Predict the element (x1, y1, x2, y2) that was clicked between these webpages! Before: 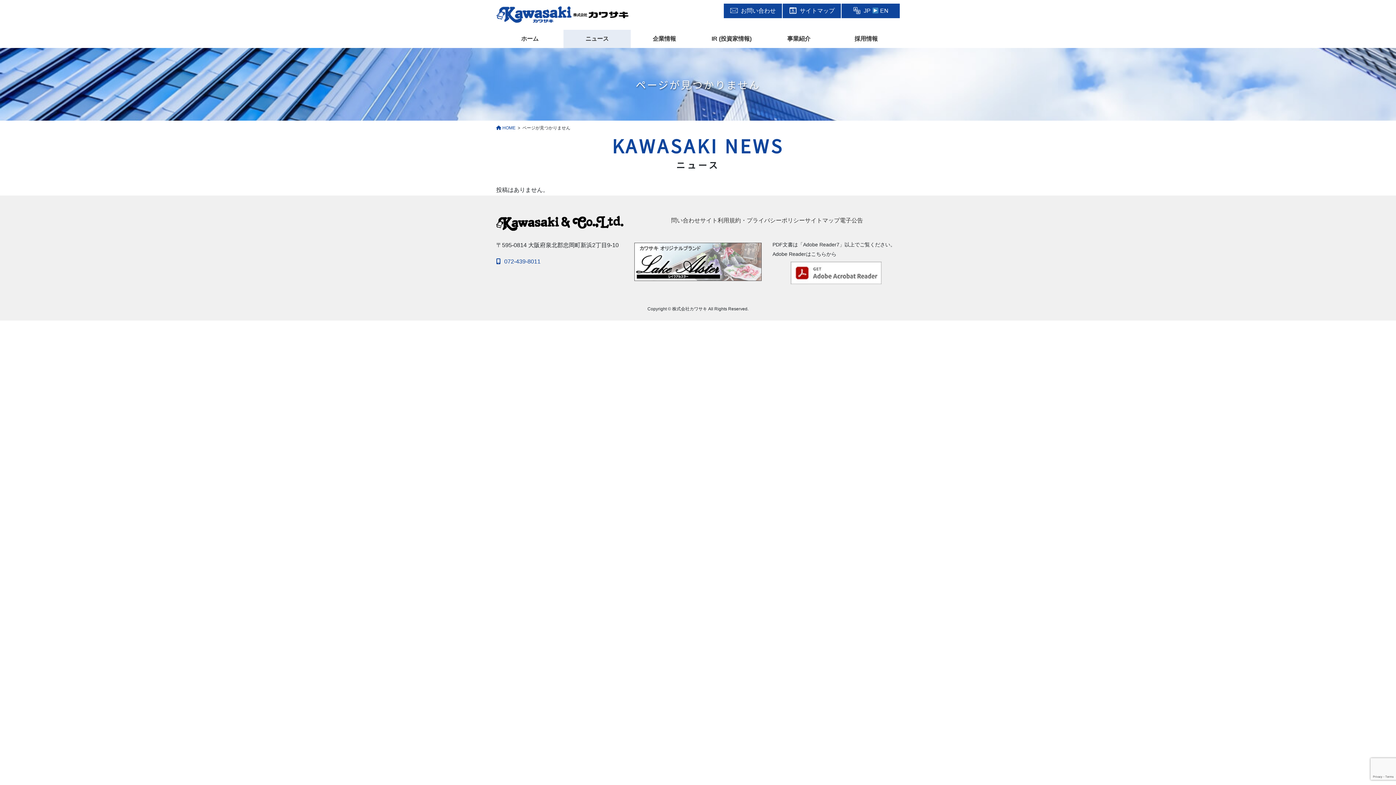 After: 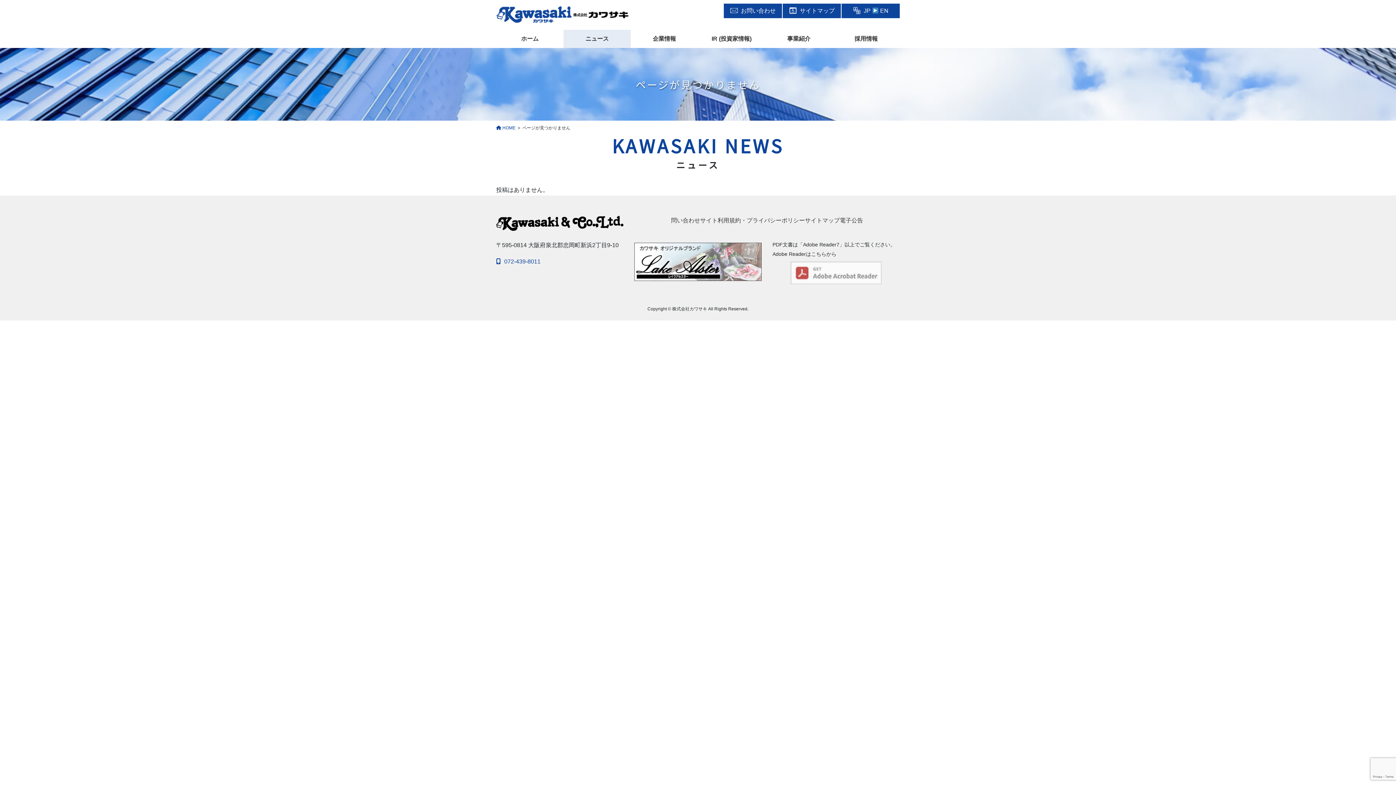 Action: bbox: (790, 269, 881, 275)